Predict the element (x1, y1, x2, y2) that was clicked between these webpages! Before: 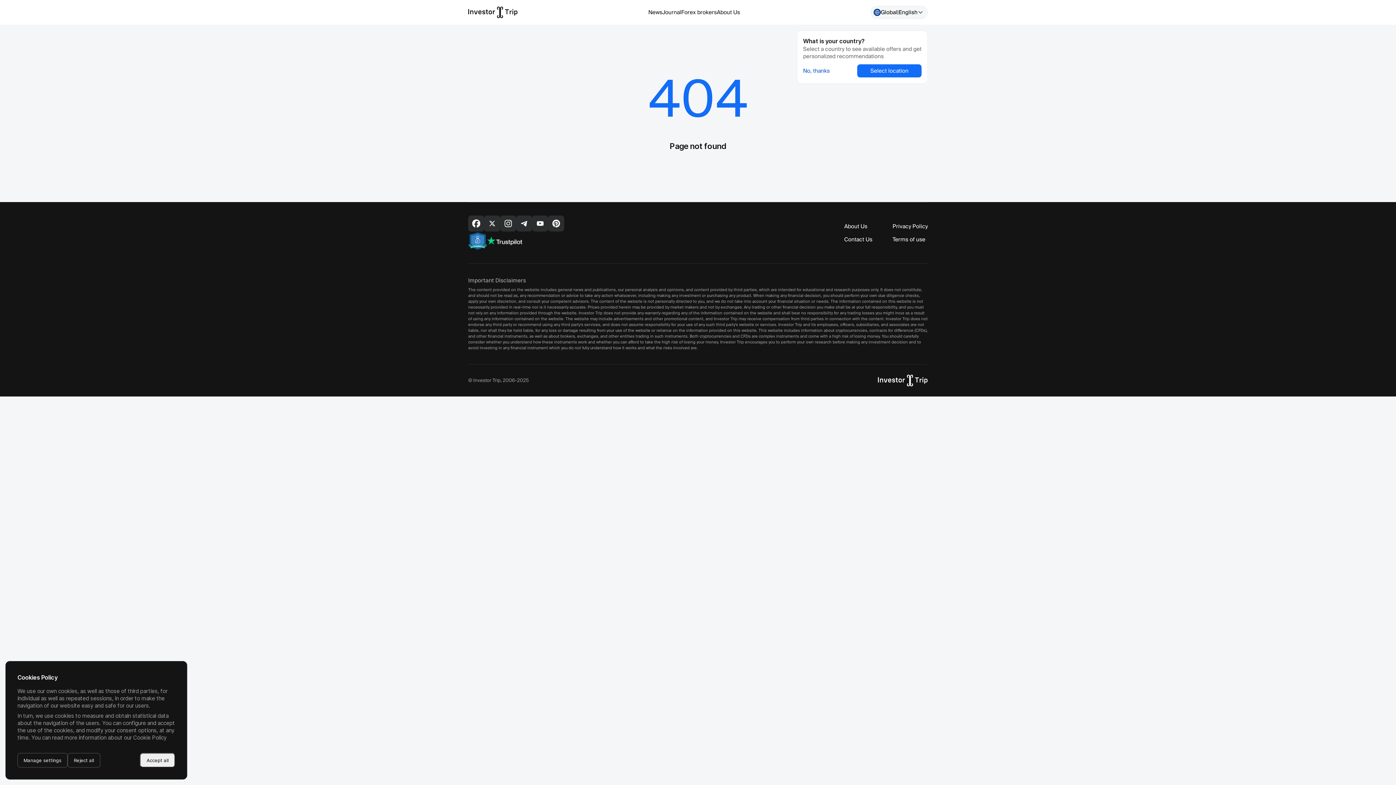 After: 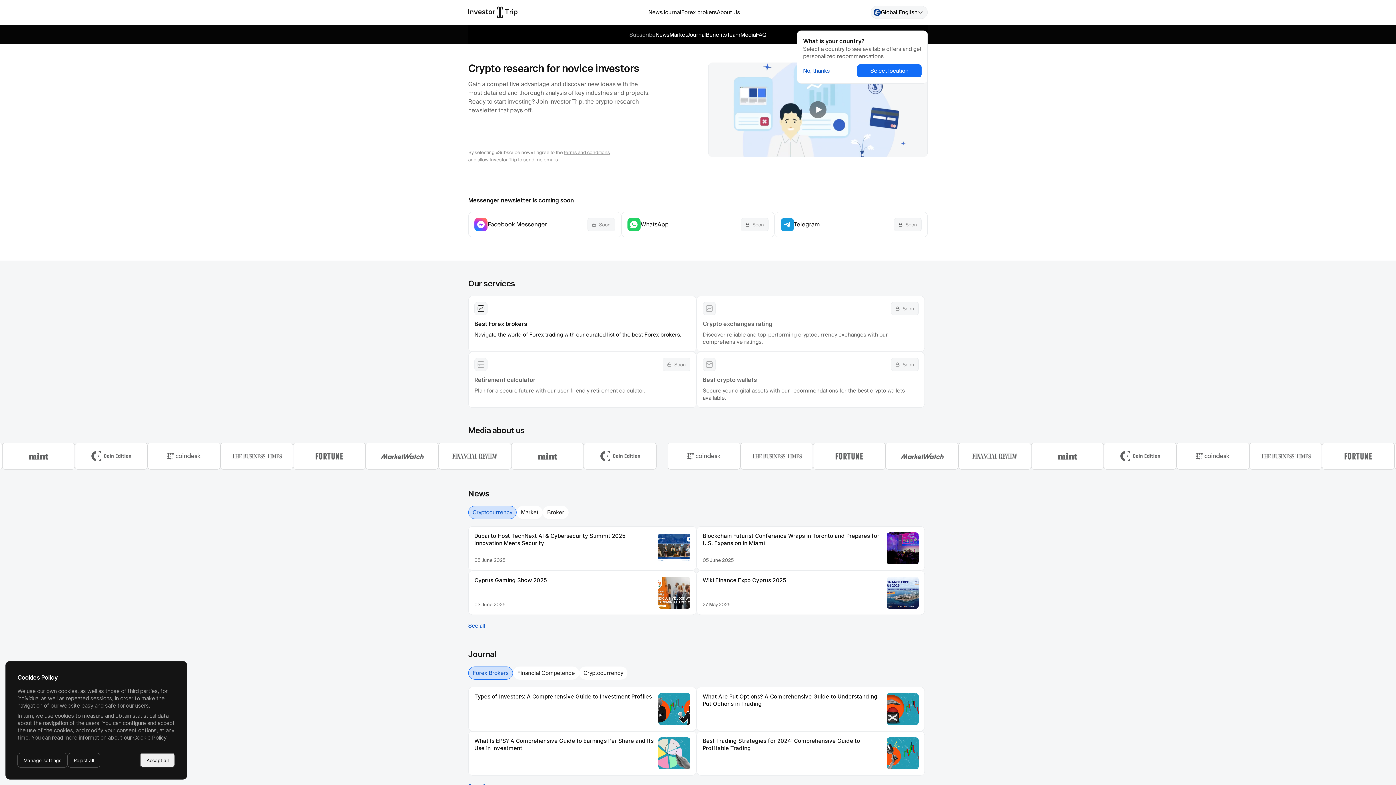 Action: bbox: (468, 5, 517, 18)